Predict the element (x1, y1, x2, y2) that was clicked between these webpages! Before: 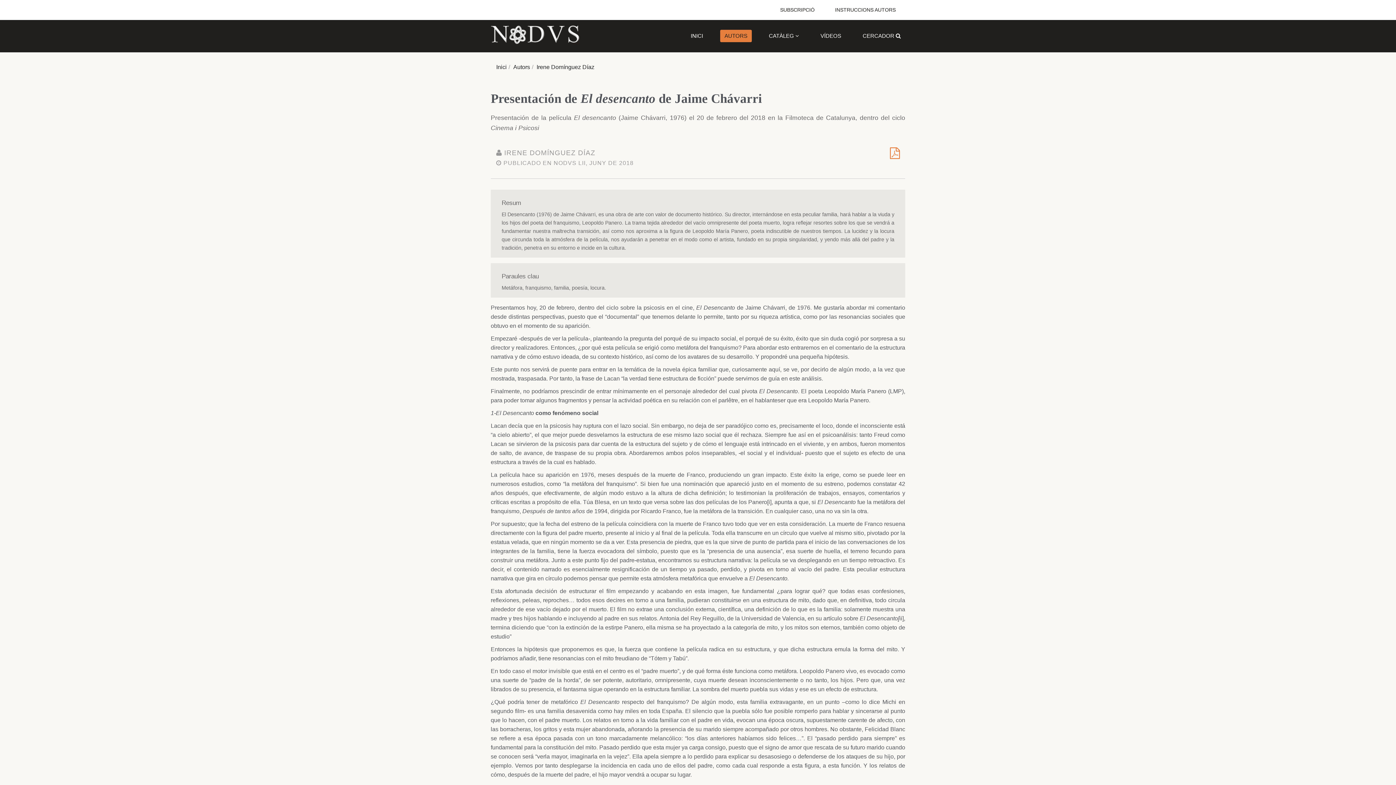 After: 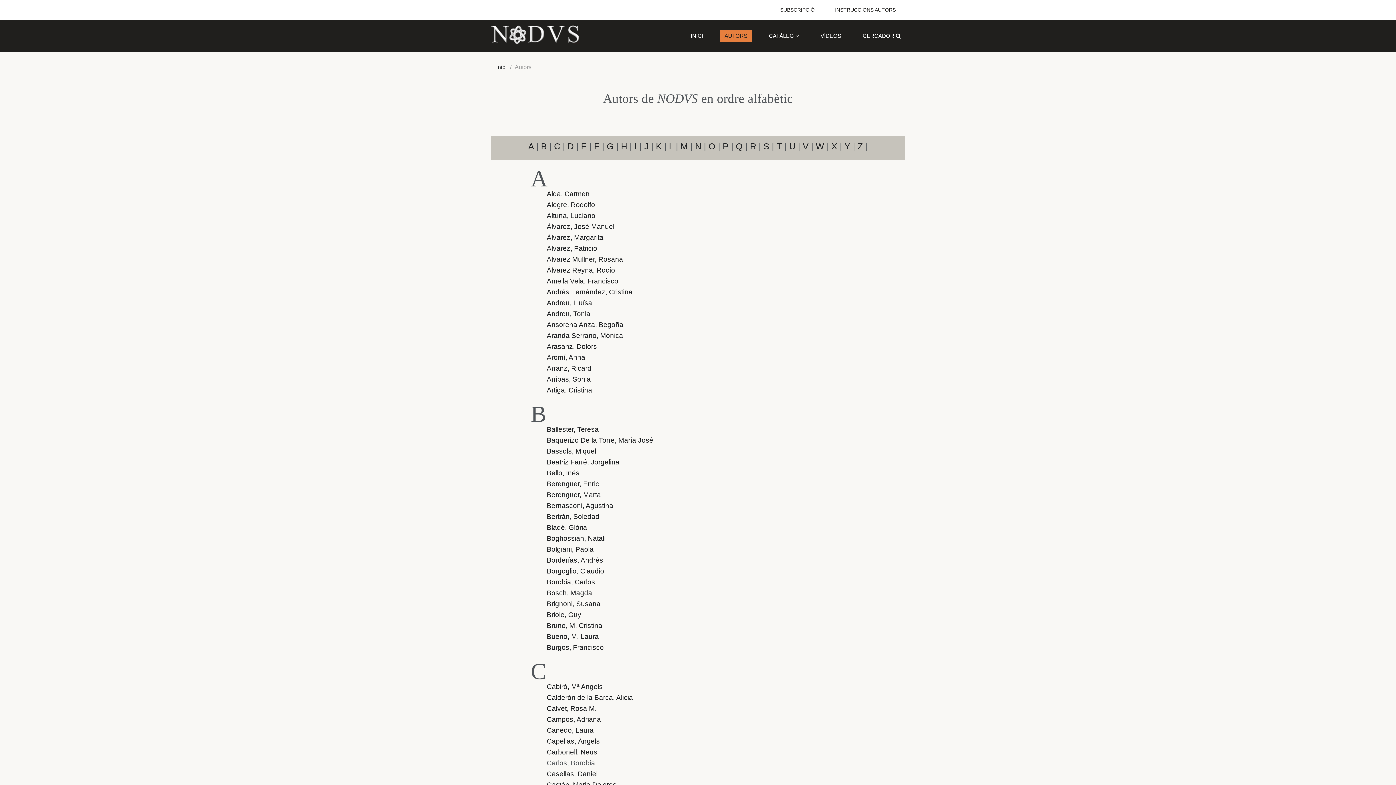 Action: label: AUTORS bbox: (720, 29, 752, 42)